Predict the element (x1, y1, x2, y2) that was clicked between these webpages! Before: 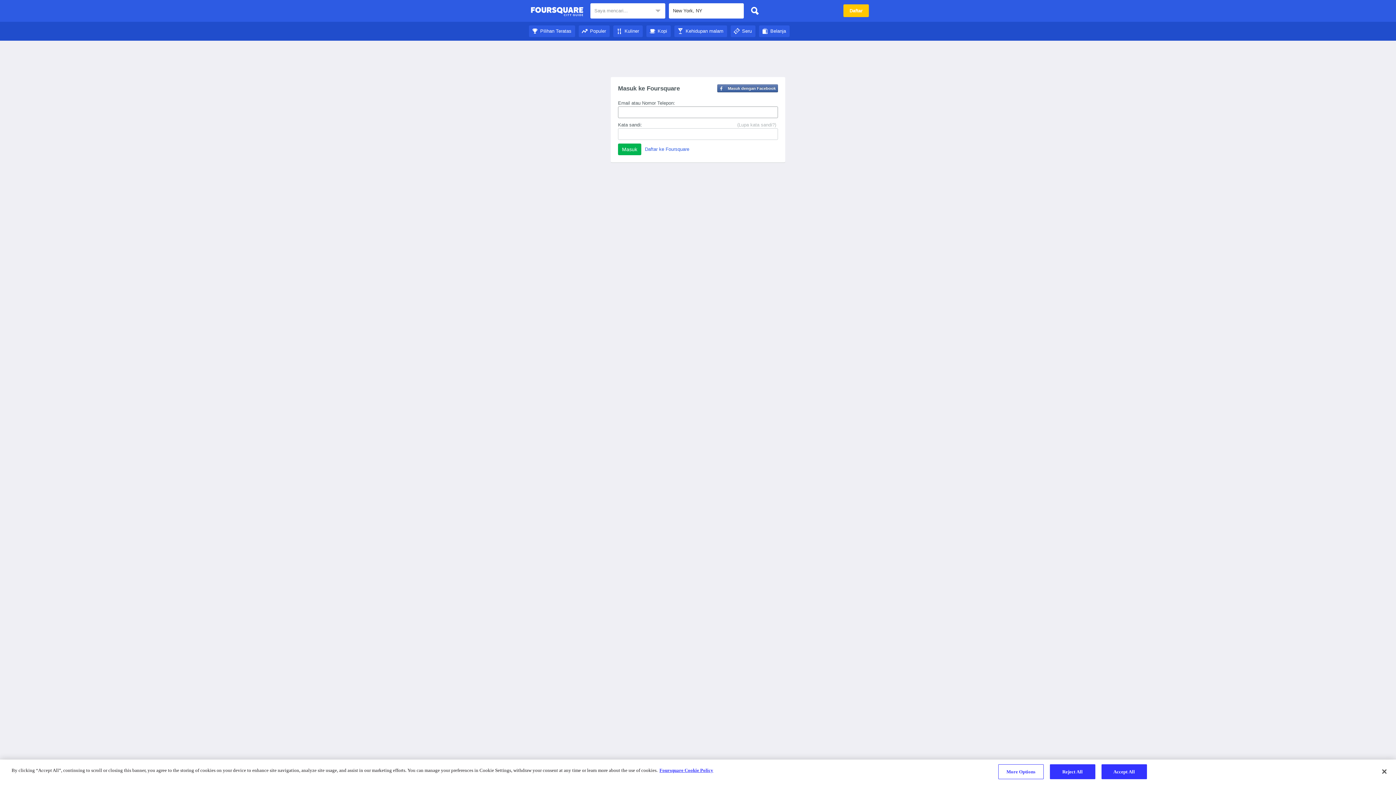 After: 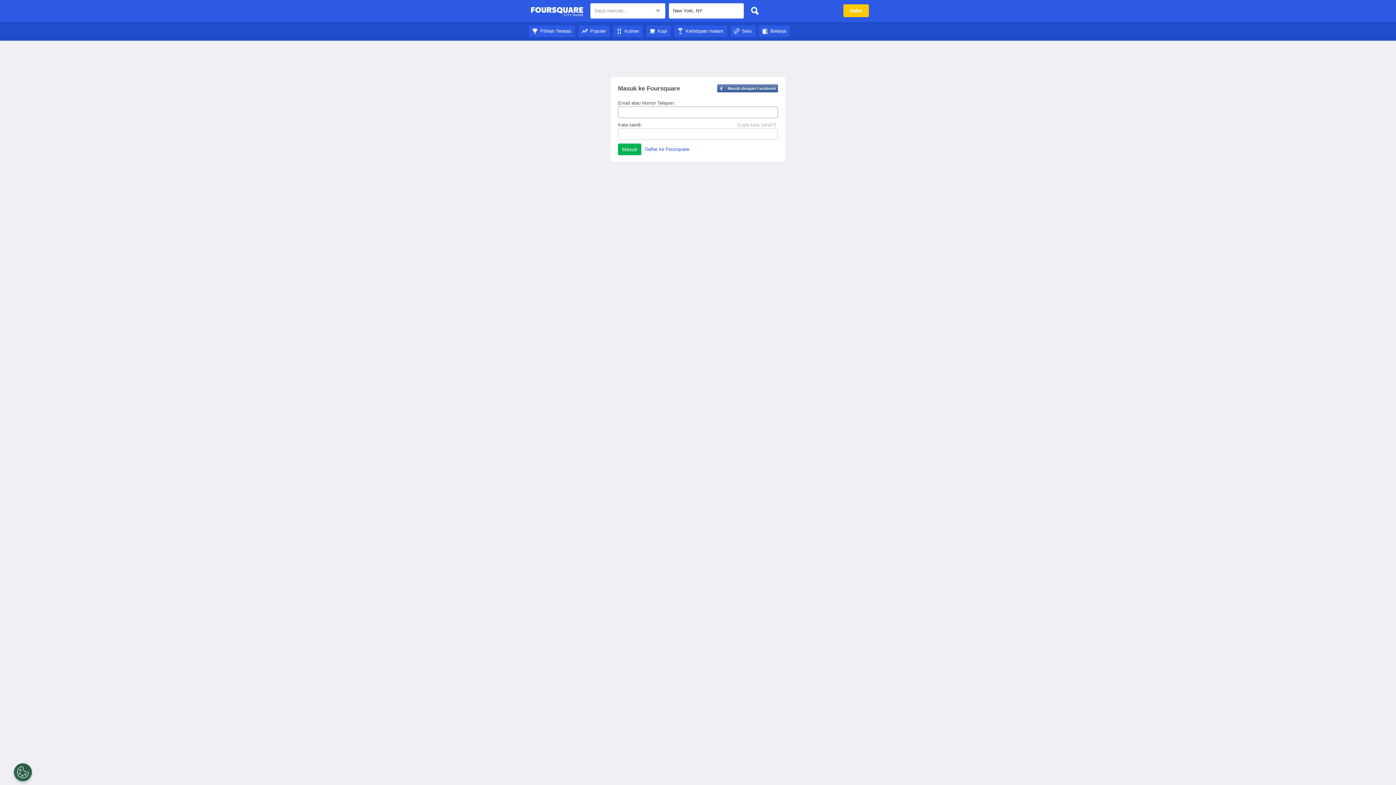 Action: bbox: (613, 28, 642, 33) label: Kuliner